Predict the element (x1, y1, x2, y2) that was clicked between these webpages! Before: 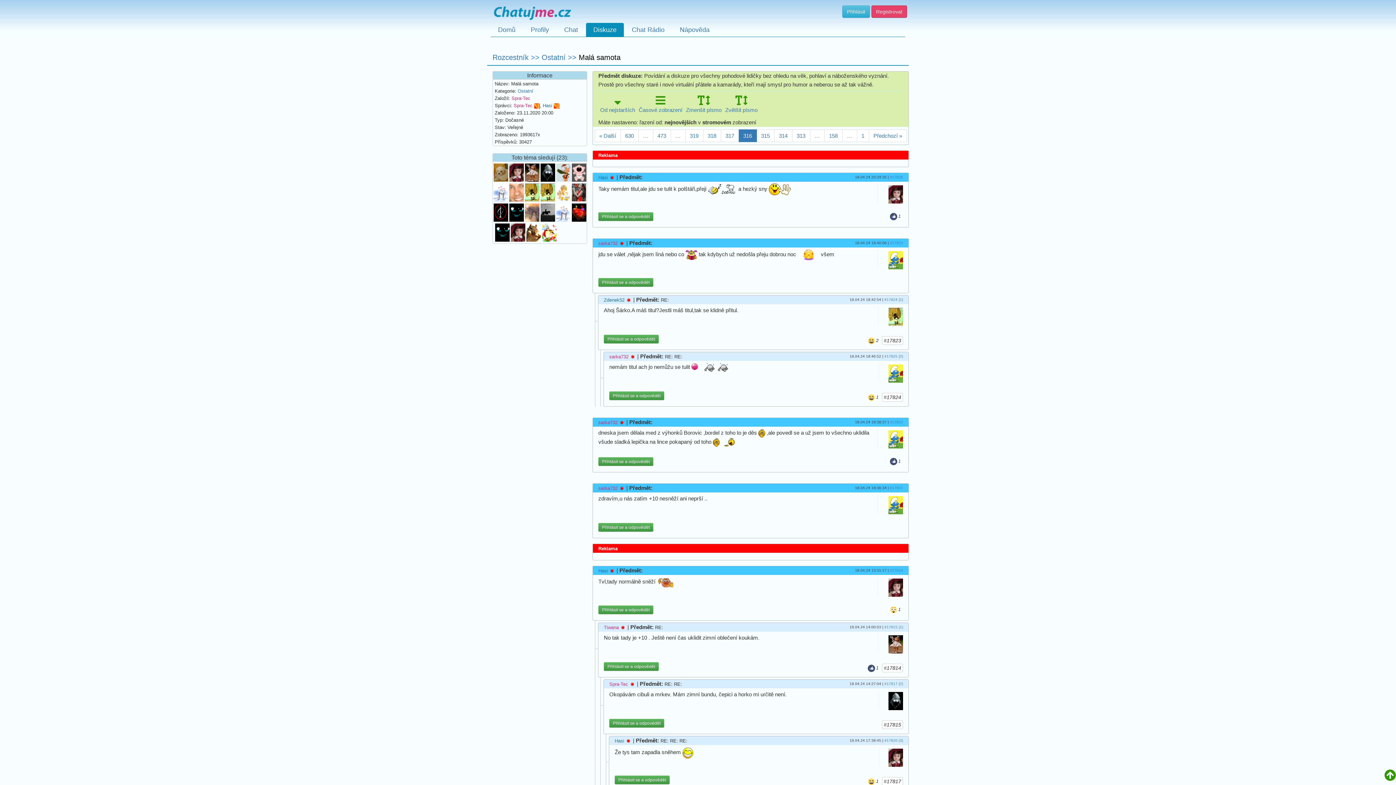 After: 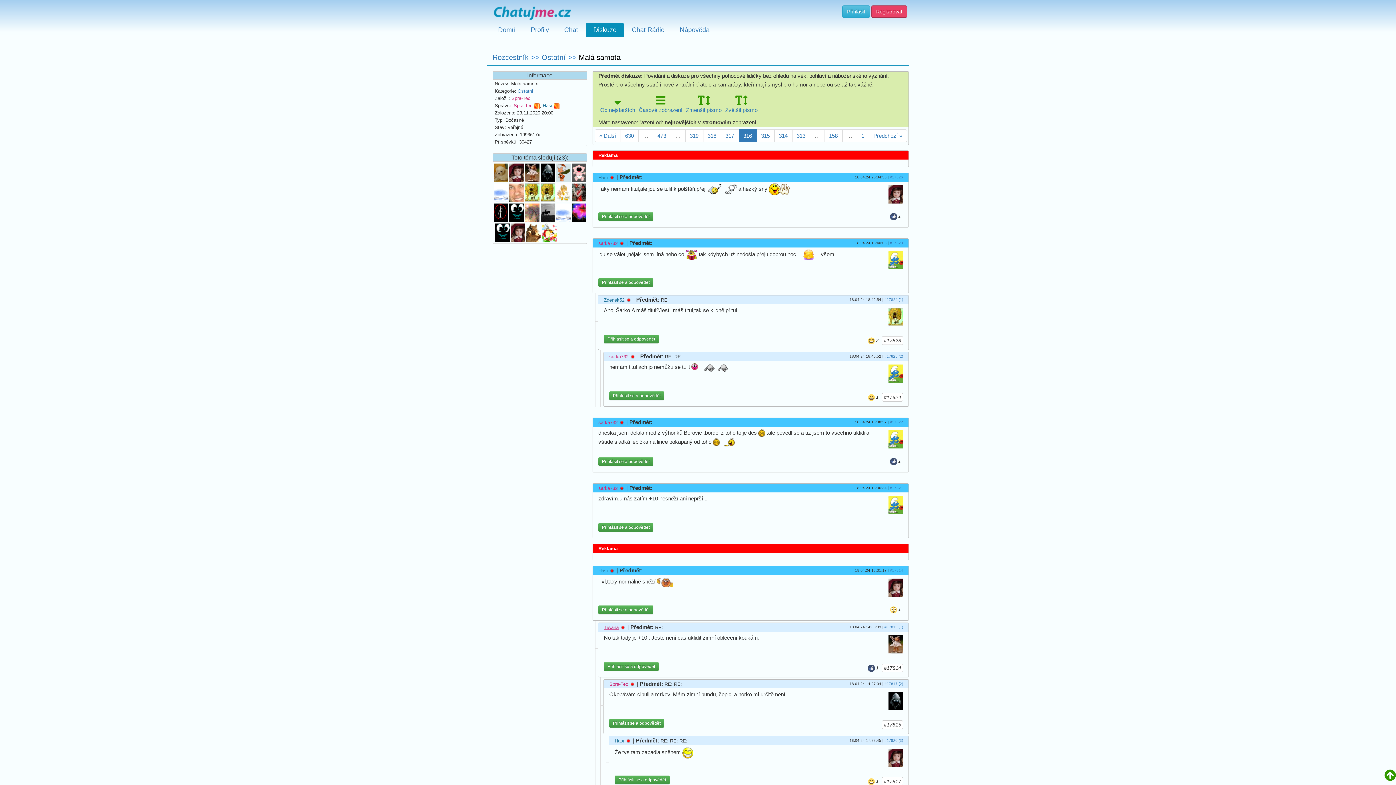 Action: bbox: (604, 625, 618, 630) label: Tiwana